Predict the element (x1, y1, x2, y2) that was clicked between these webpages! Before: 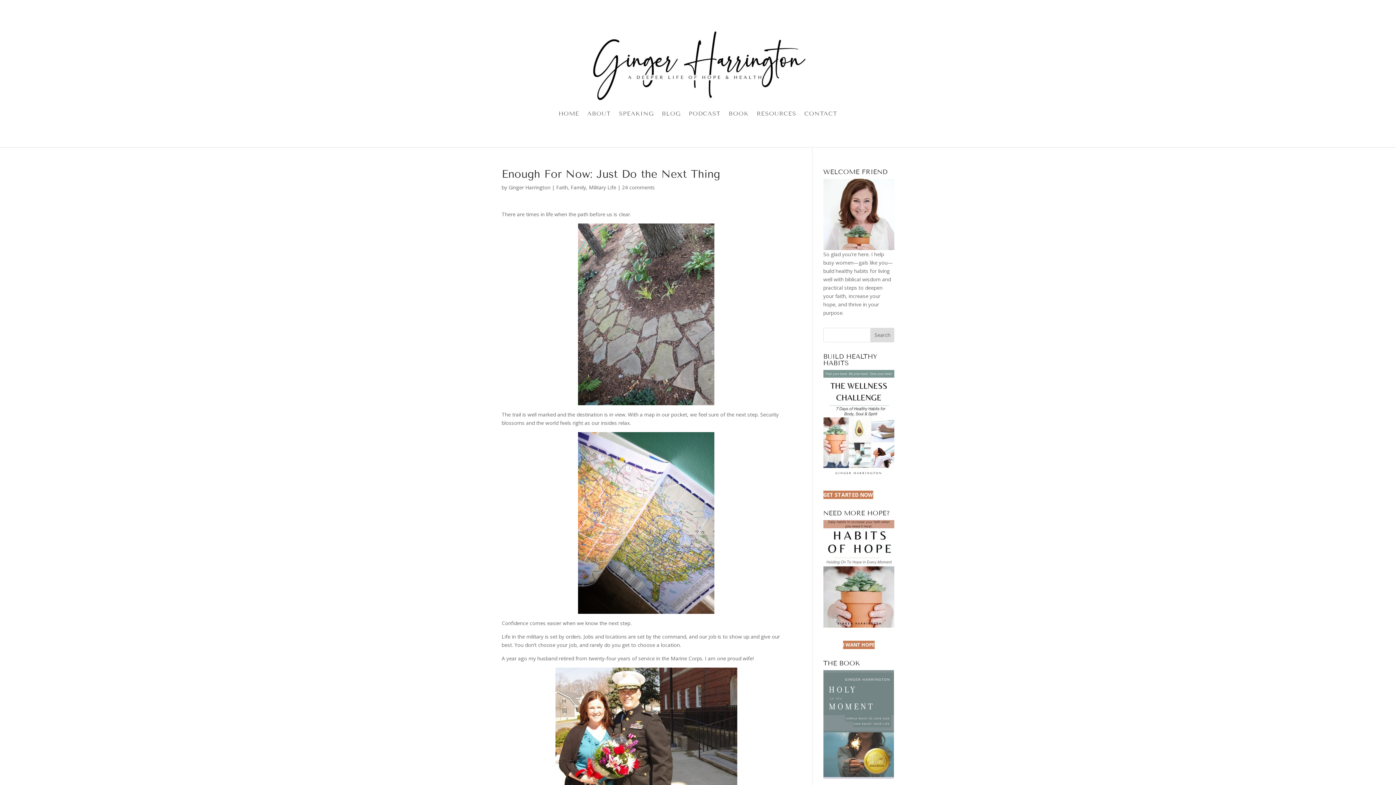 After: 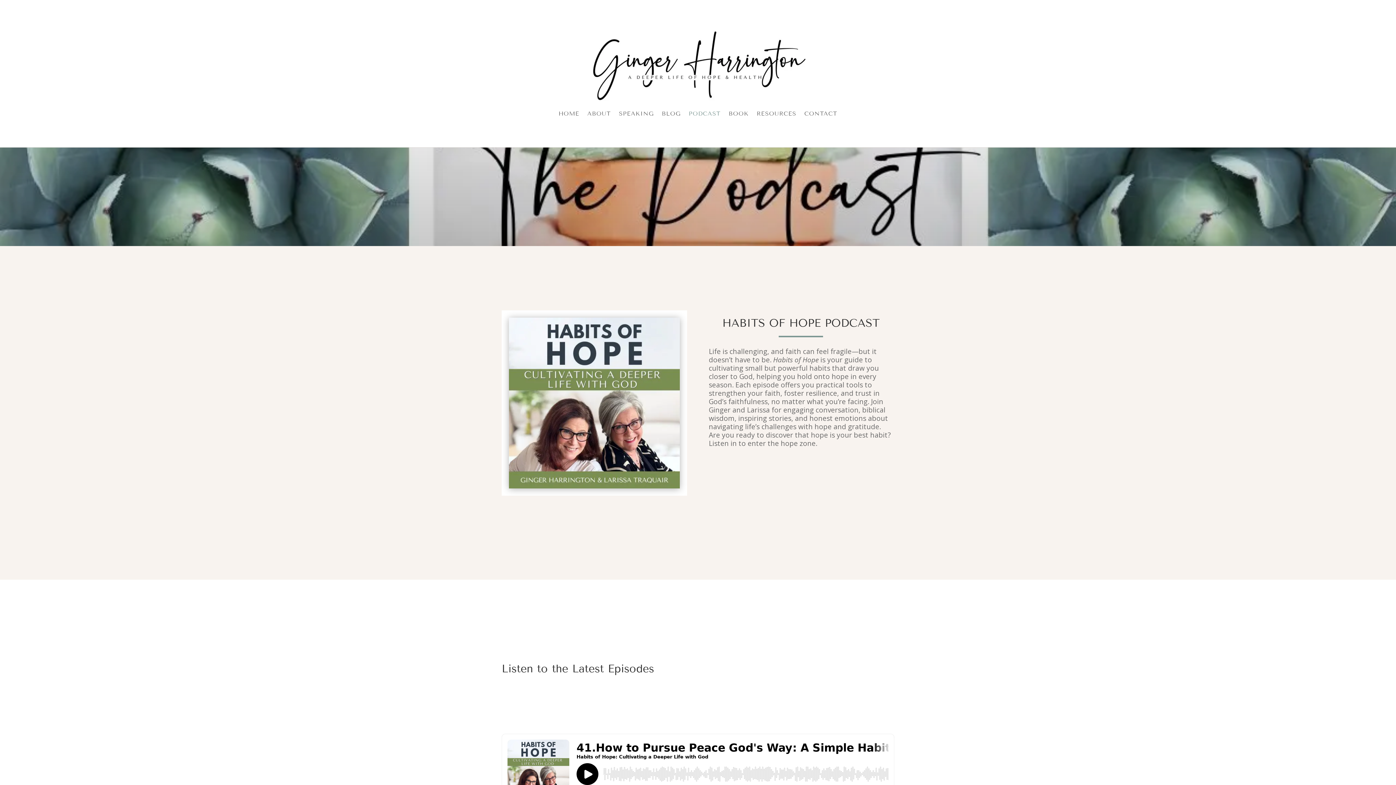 Action: bbox: (688, 111, 720, 119) label: PODCAST